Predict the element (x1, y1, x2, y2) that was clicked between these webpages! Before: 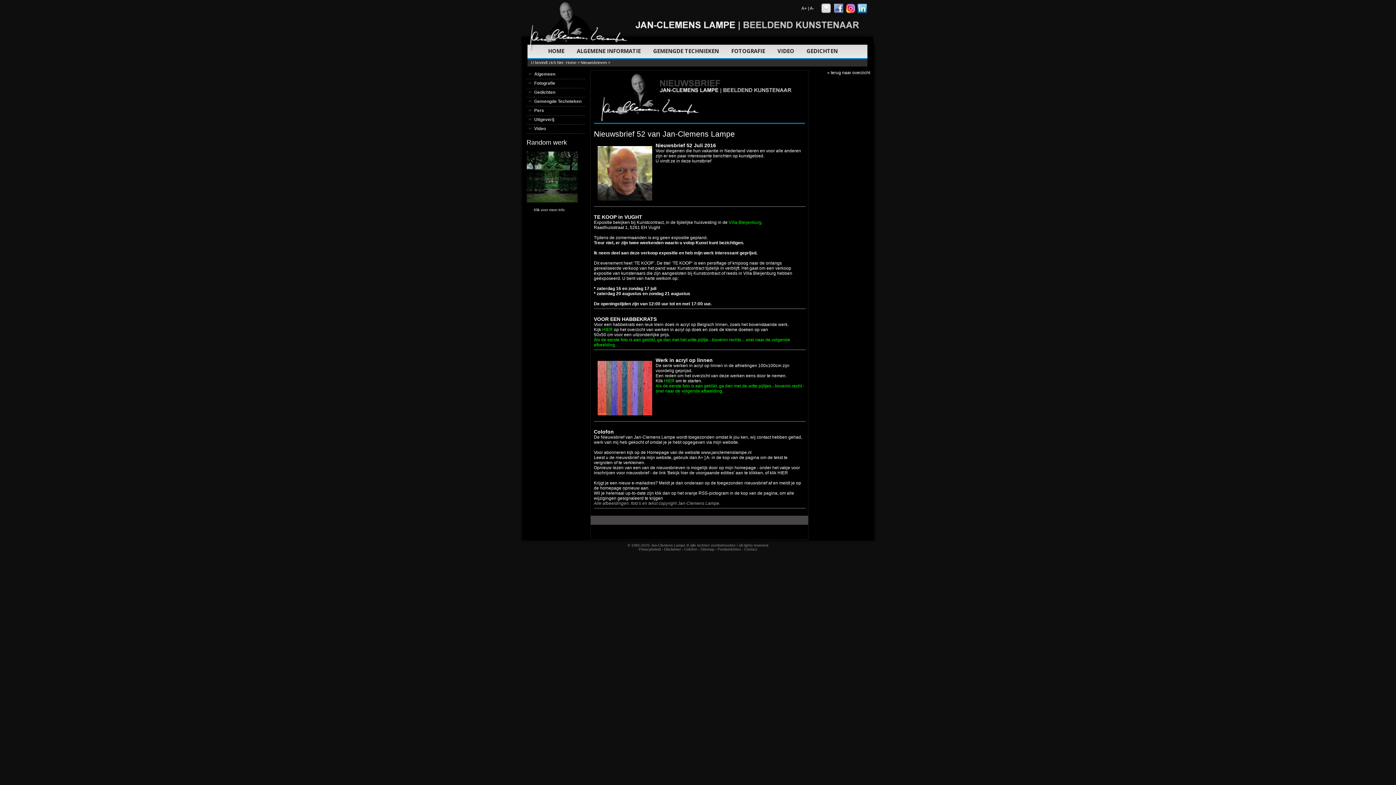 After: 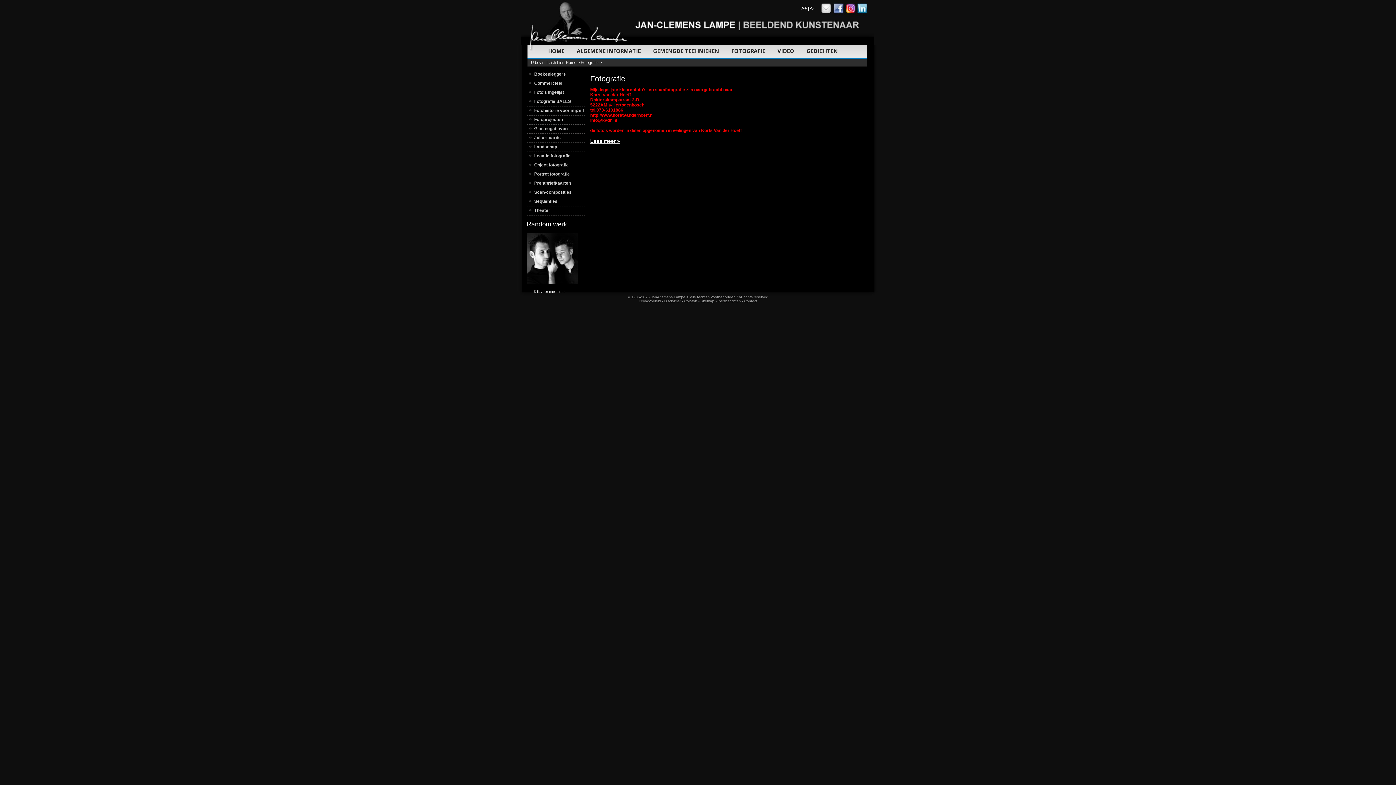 Action: bbox: (725, 47, 771, 54) label: FOTOGRAFIE